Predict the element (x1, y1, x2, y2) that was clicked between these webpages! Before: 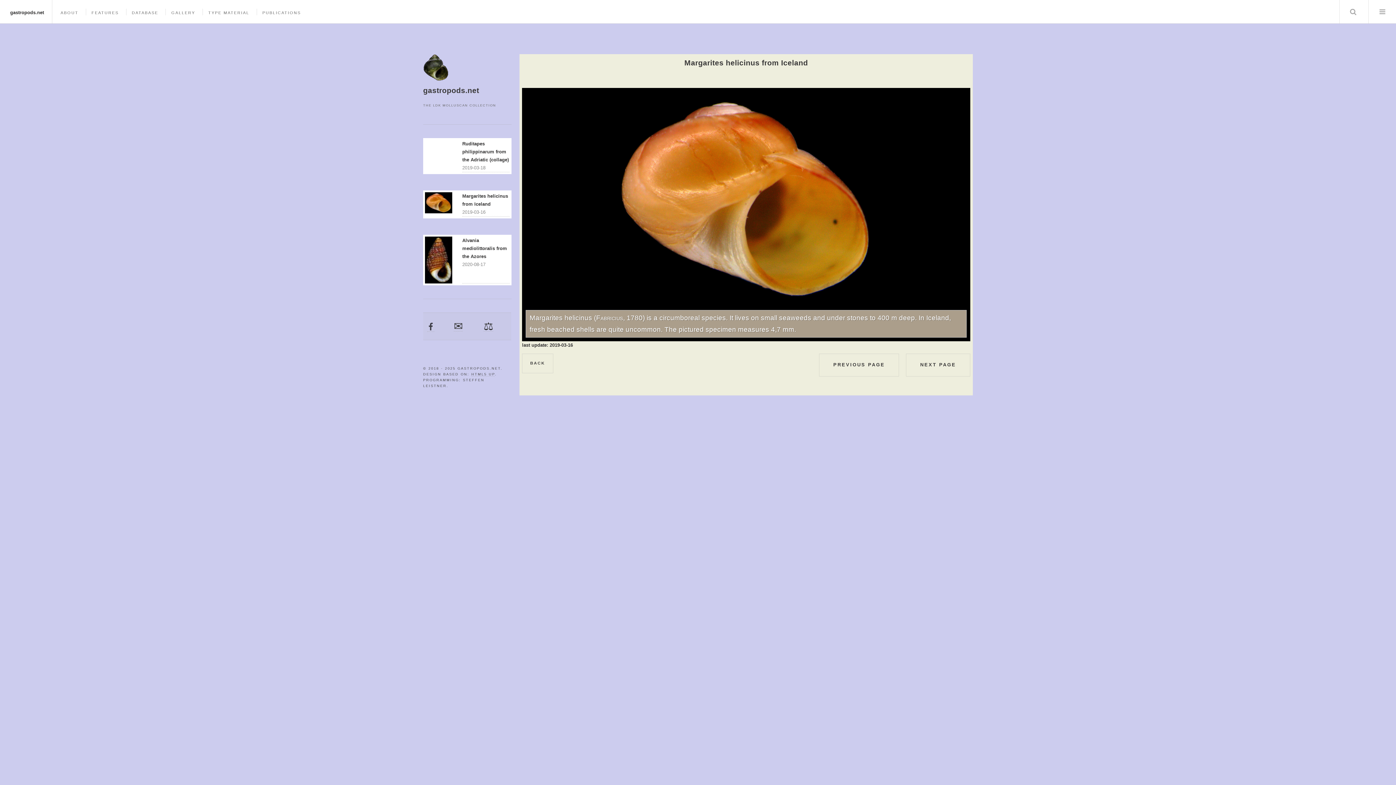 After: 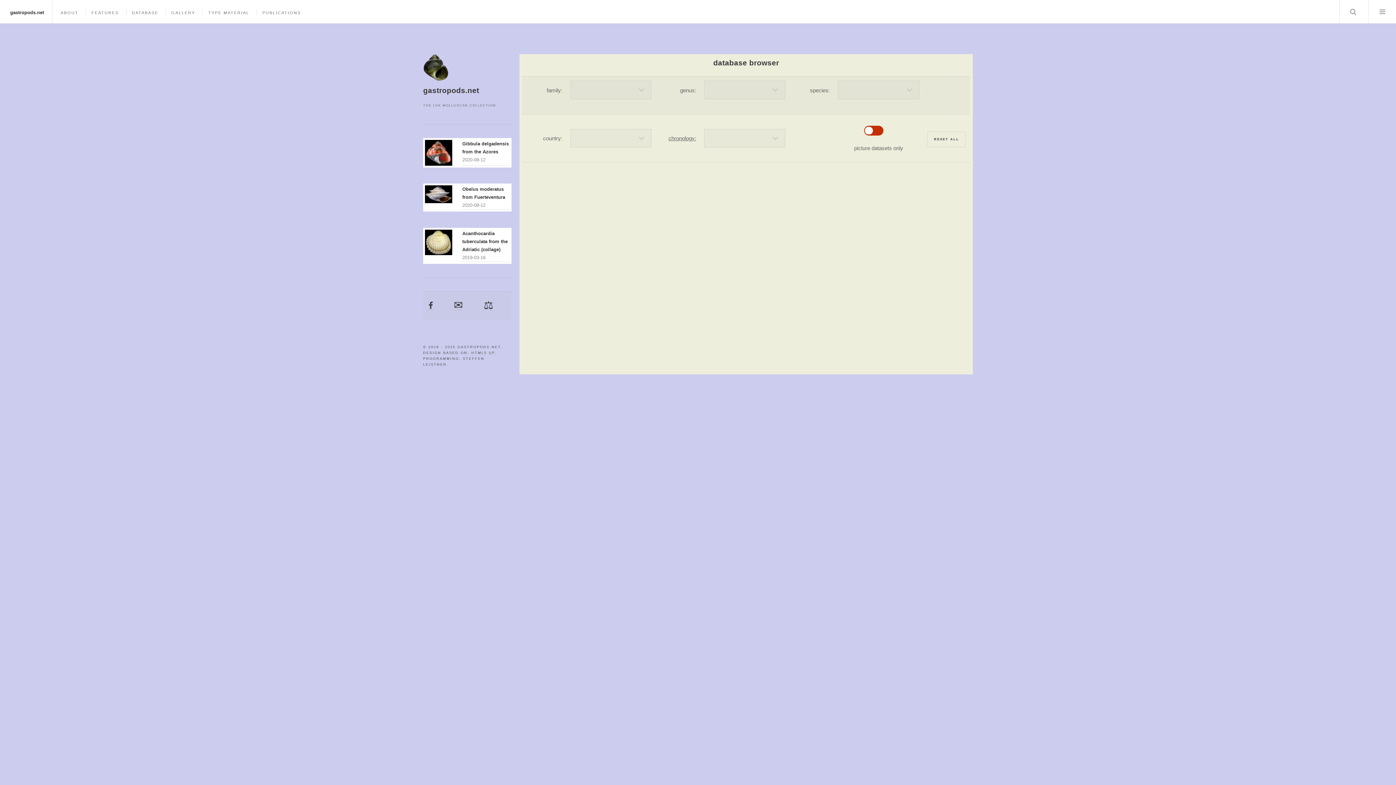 Action: bbox: (131, 10, 158, 14) label: DATABASE